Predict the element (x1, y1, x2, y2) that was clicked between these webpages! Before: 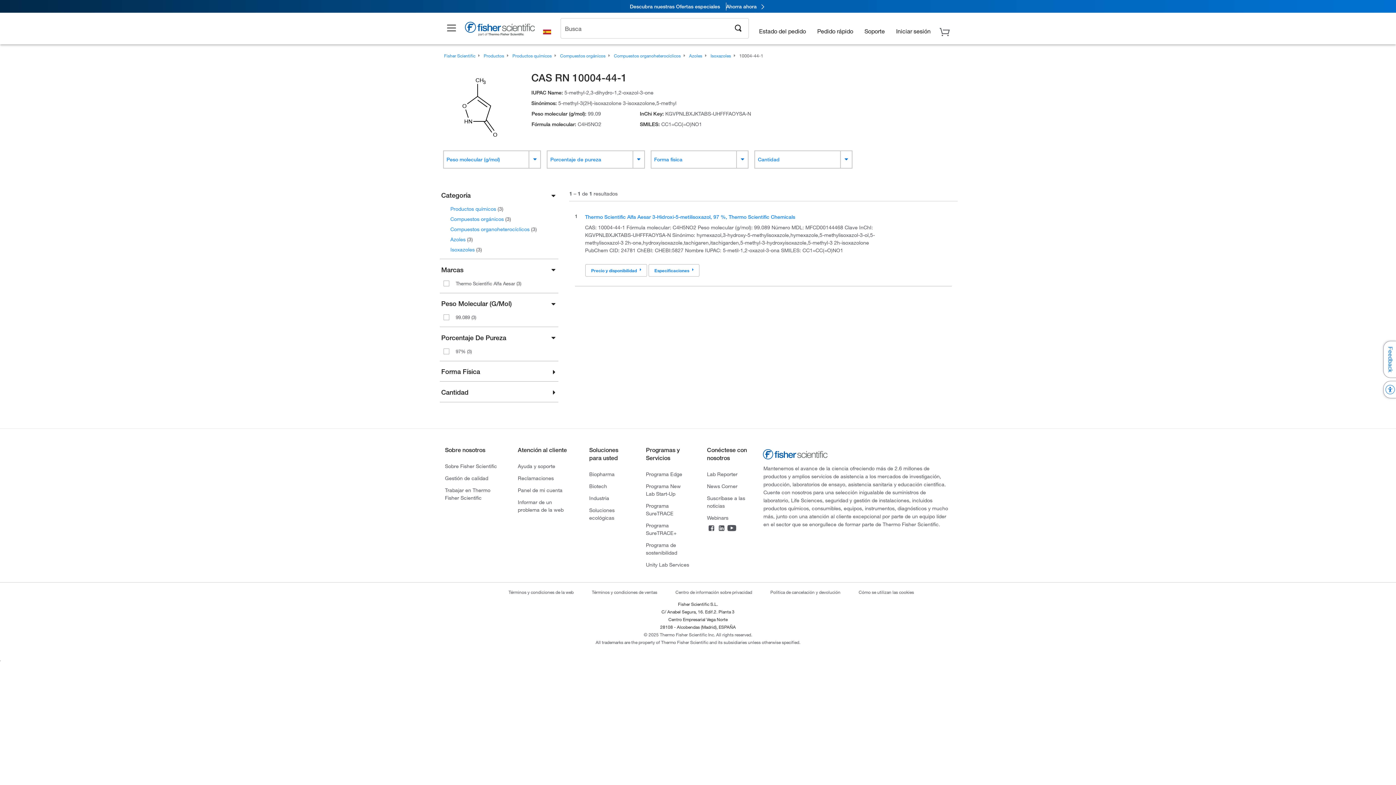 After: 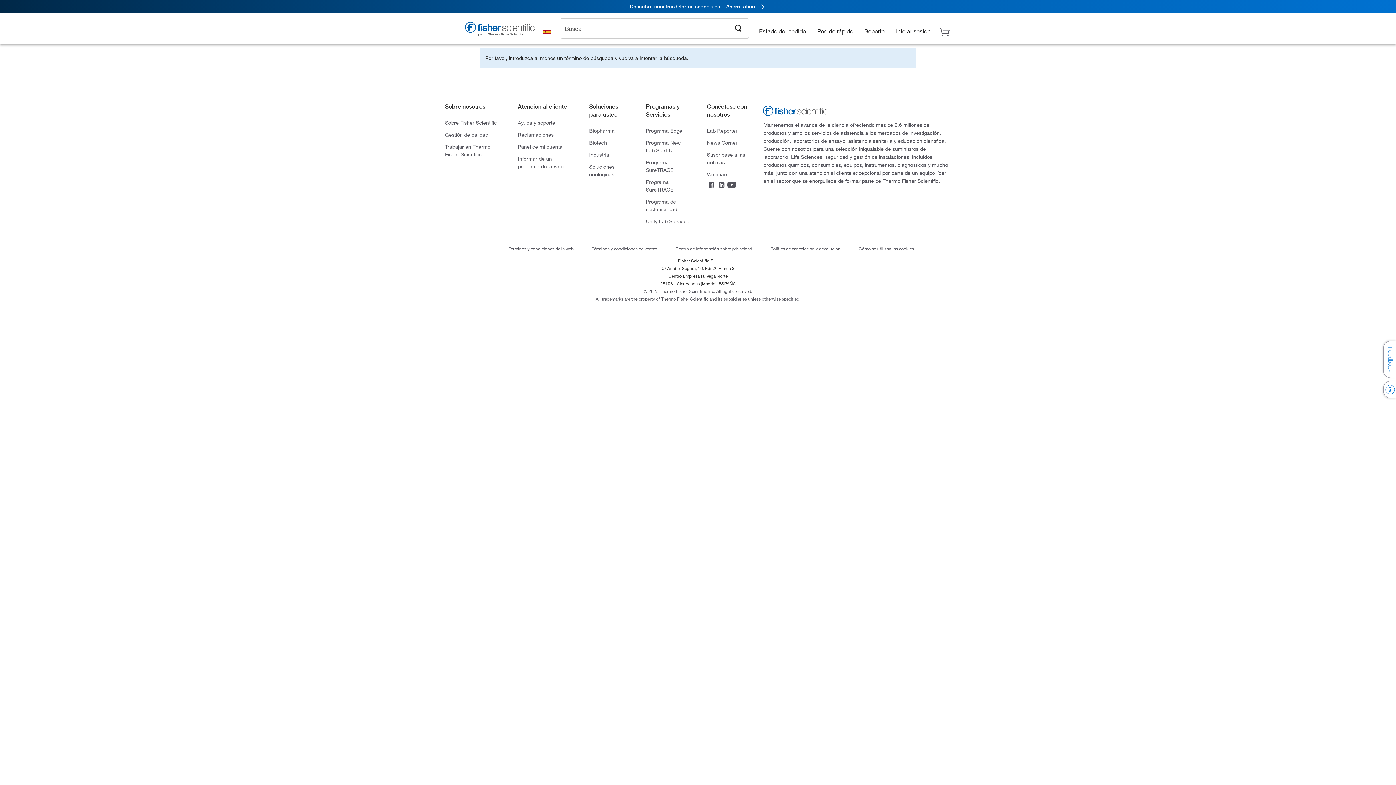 Action: label: Search bbox: (728, 19, 748, 35)